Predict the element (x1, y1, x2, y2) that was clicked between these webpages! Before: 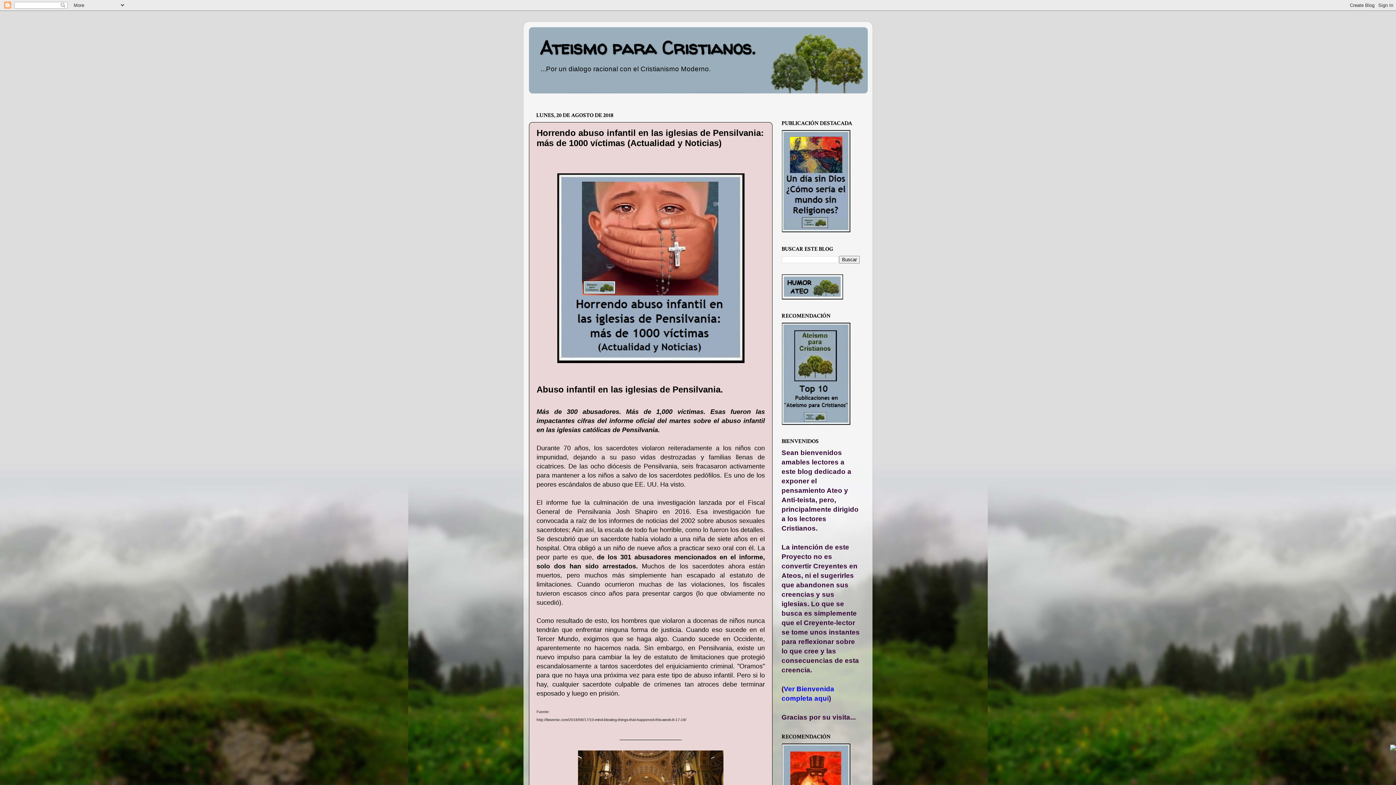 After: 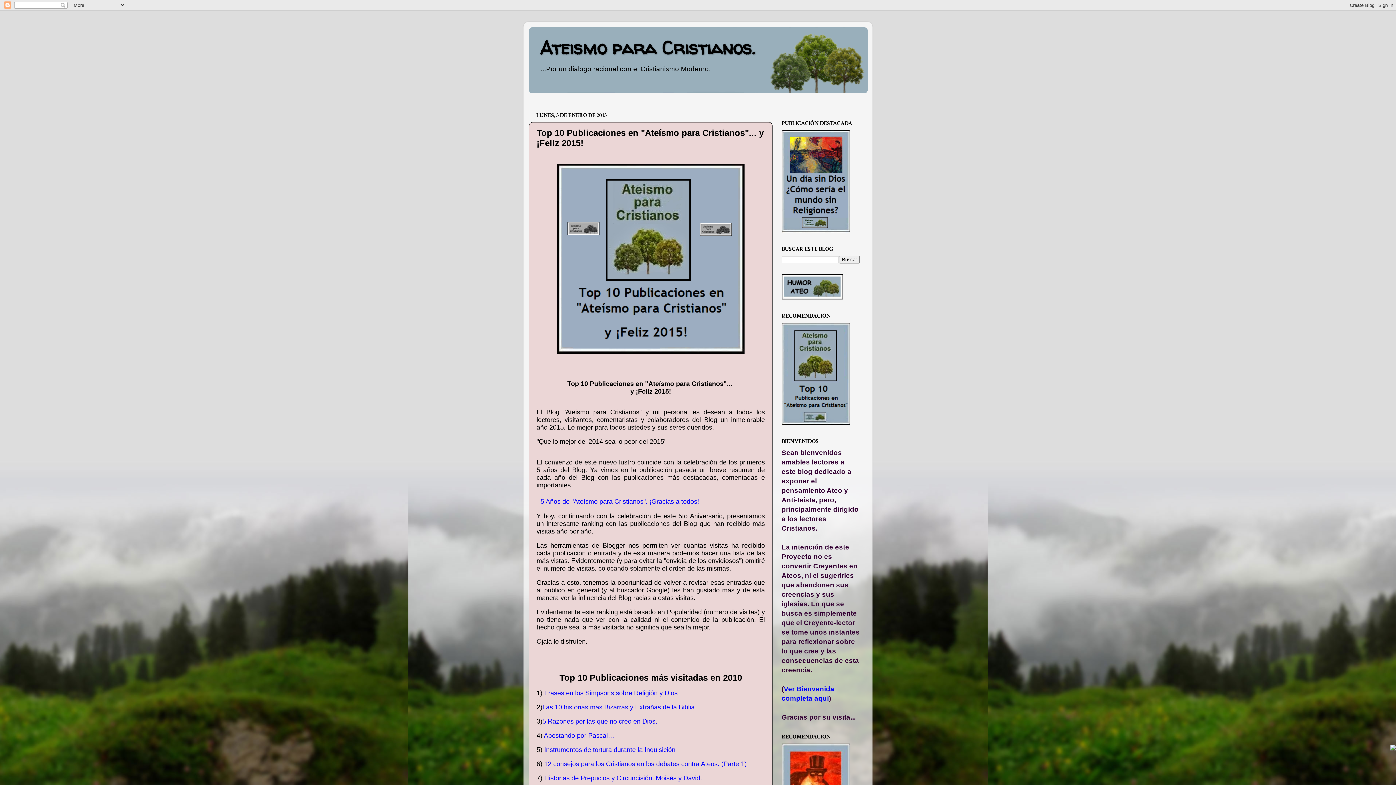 Action: bbox: (781, 420, 850, 426)